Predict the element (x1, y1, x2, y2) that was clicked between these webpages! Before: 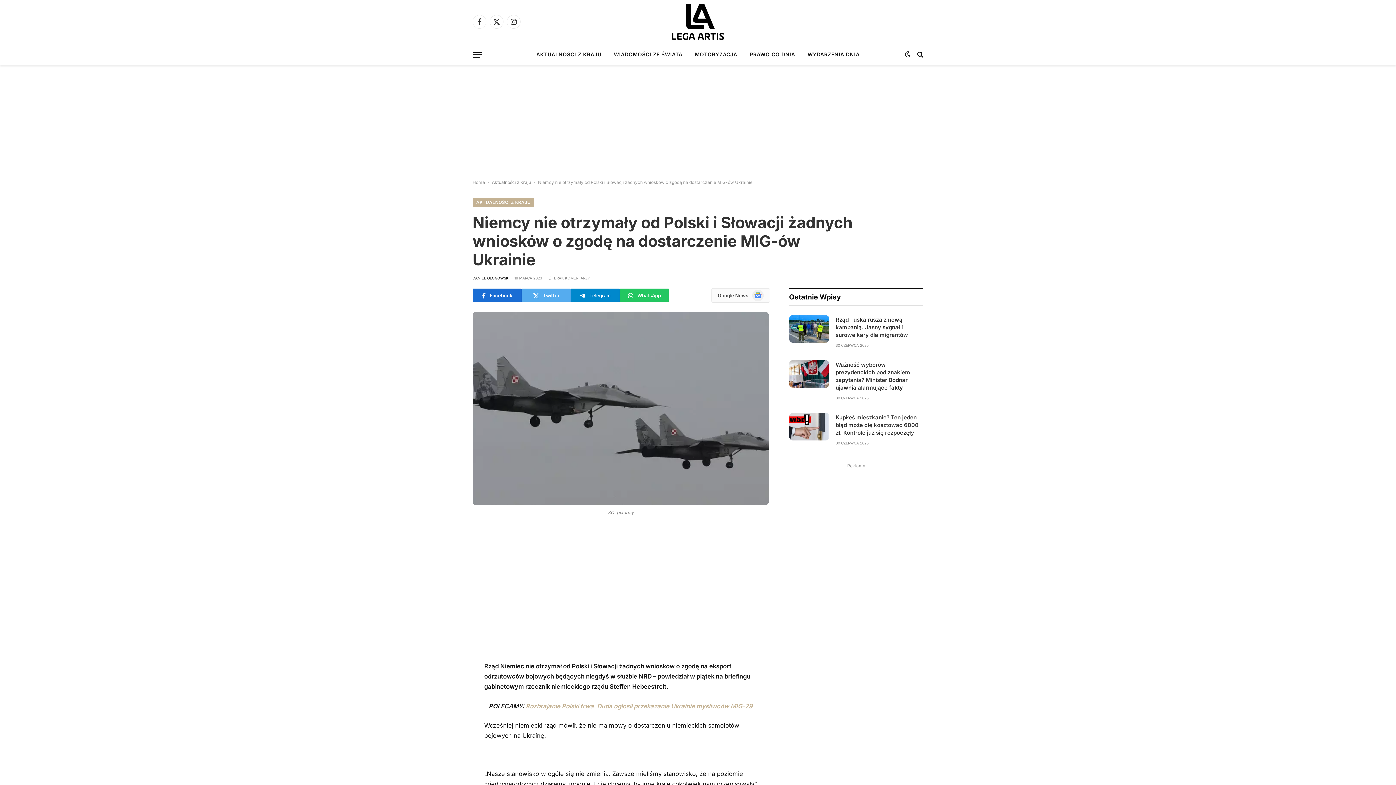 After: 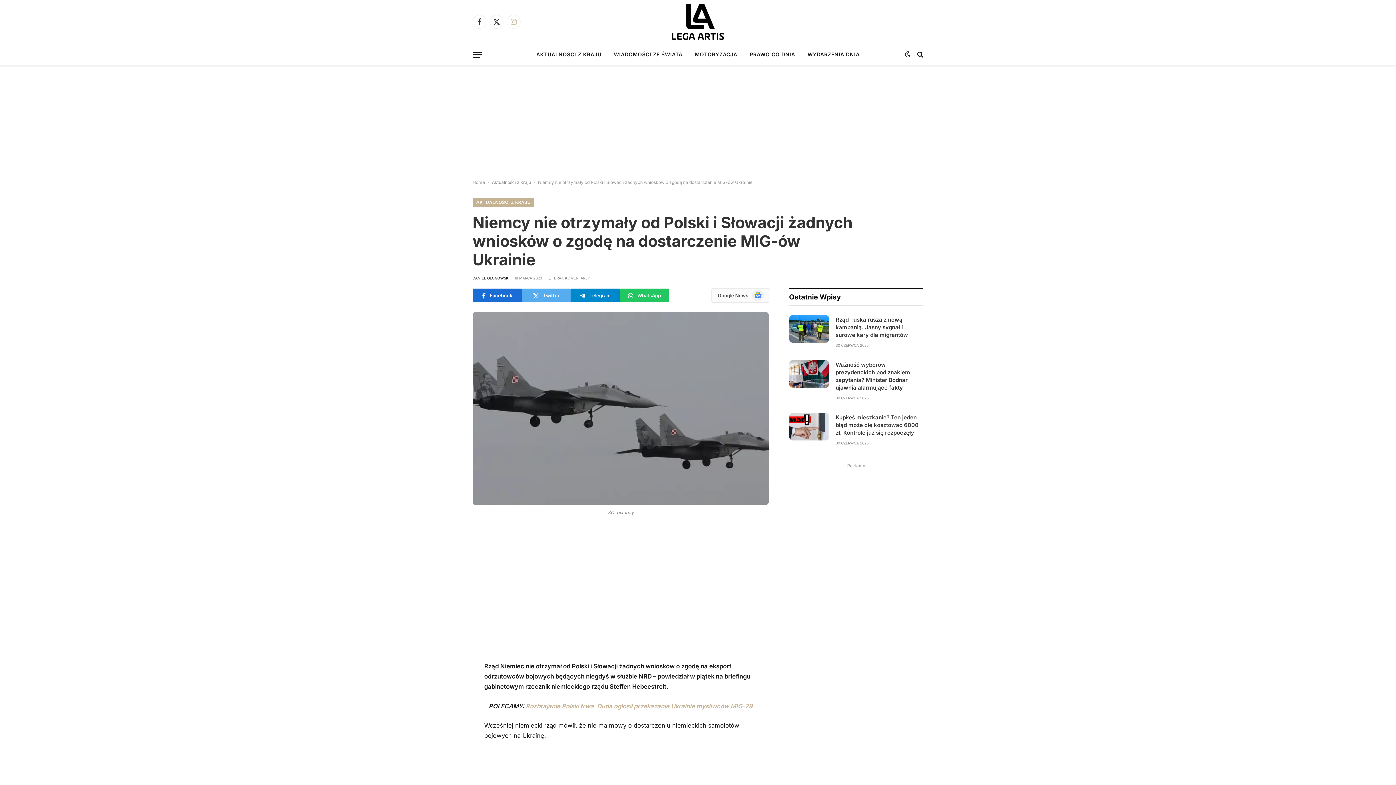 Action: label: Instagram bbox: (506, 14, 520, 28)